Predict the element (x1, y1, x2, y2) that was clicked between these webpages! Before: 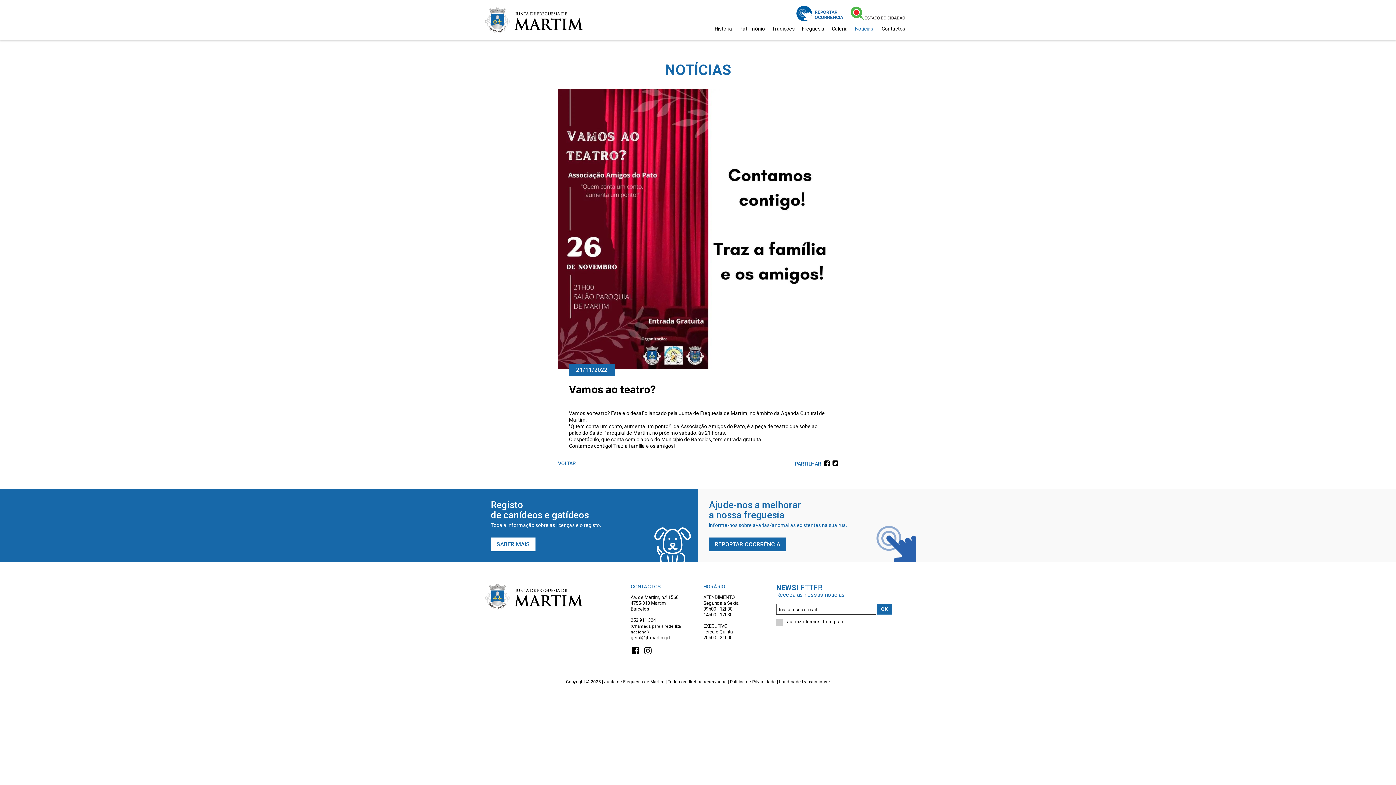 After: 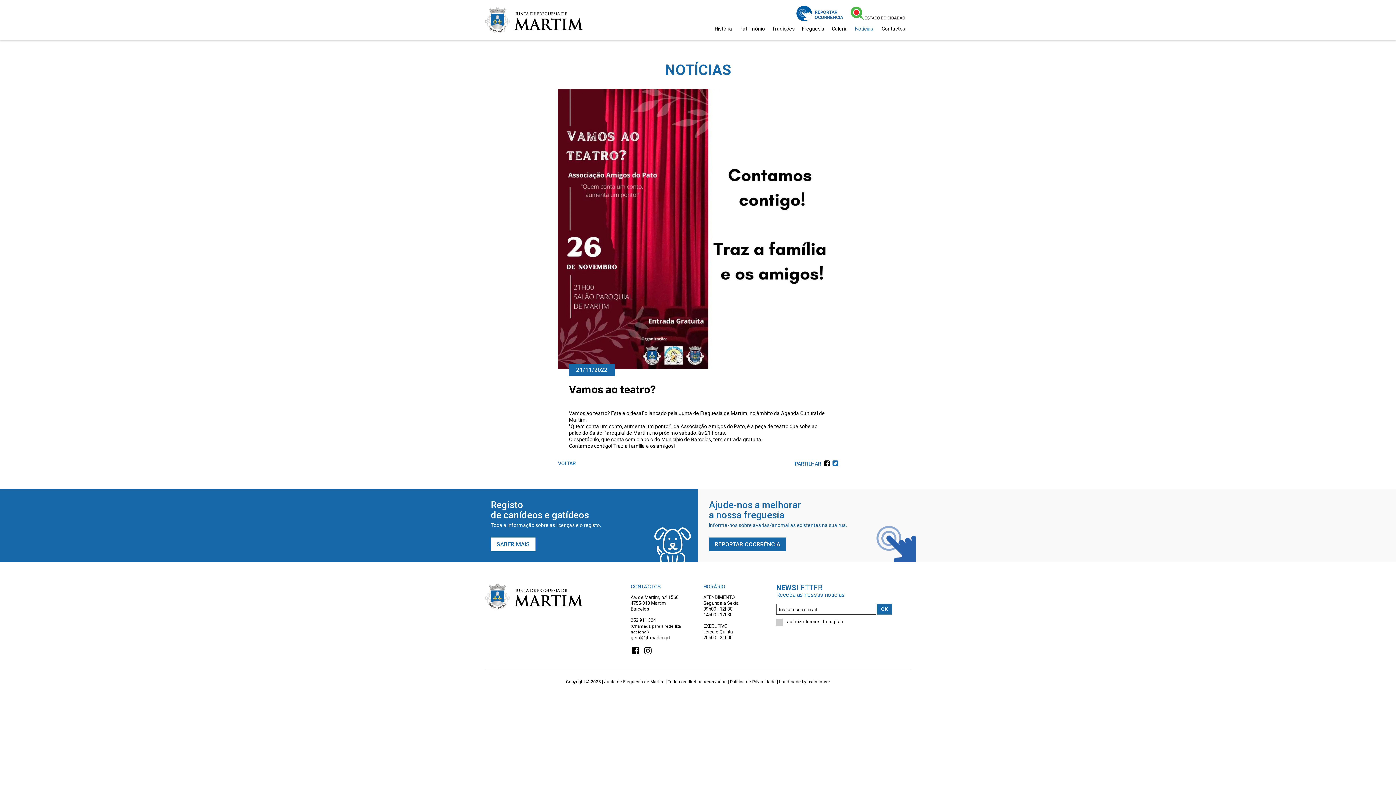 Action: bbox: (830, 460, 838, 466)